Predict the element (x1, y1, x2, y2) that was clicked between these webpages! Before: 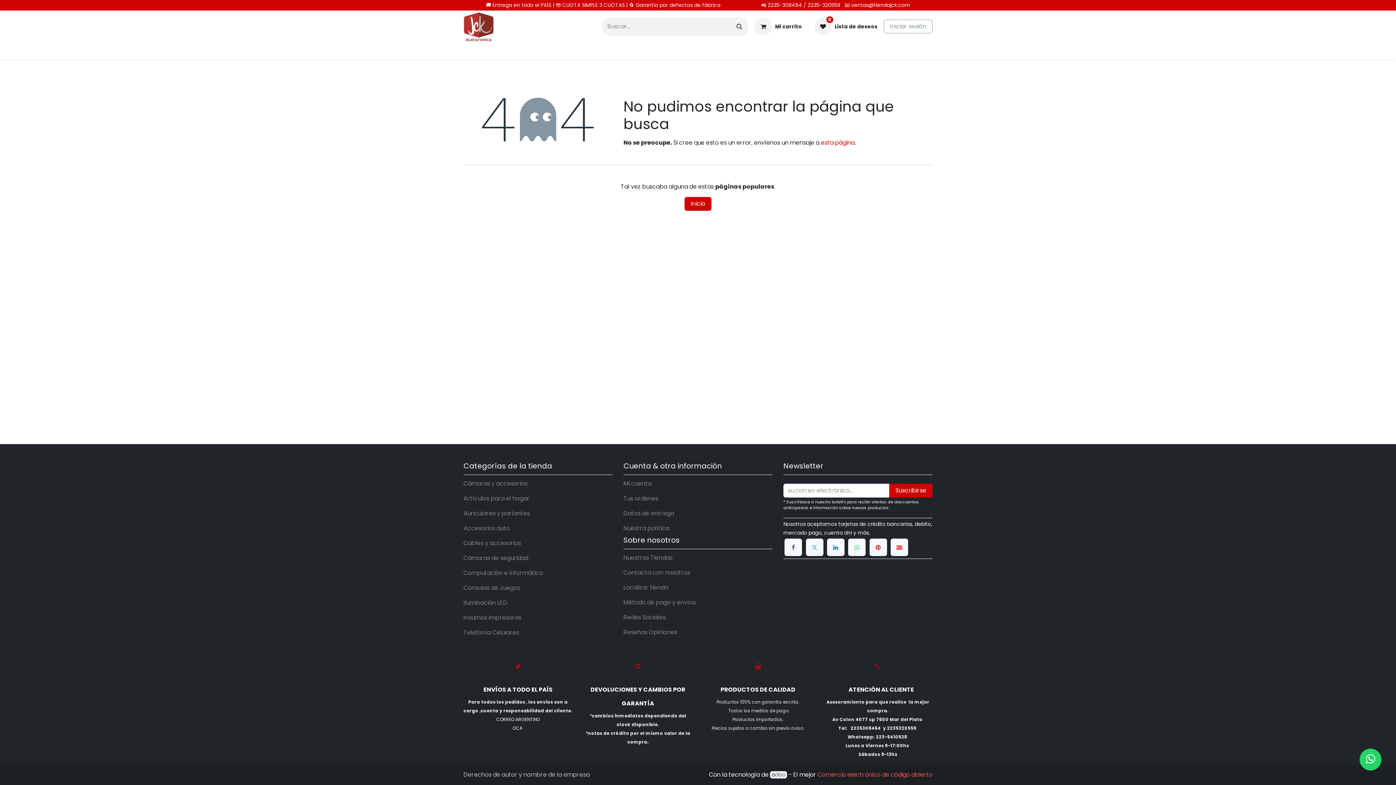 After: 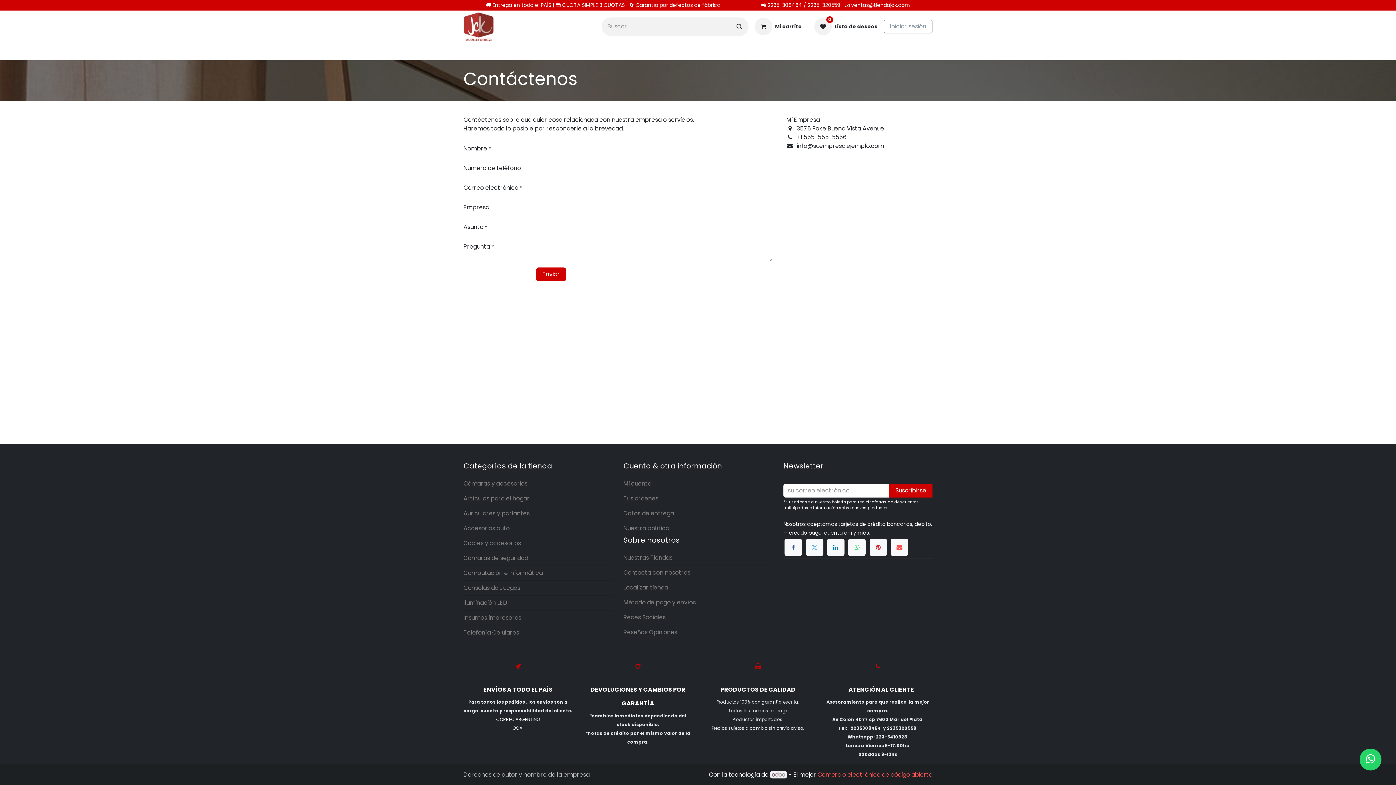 Action: label: esta página bbox: (821, 138, 854, 146)